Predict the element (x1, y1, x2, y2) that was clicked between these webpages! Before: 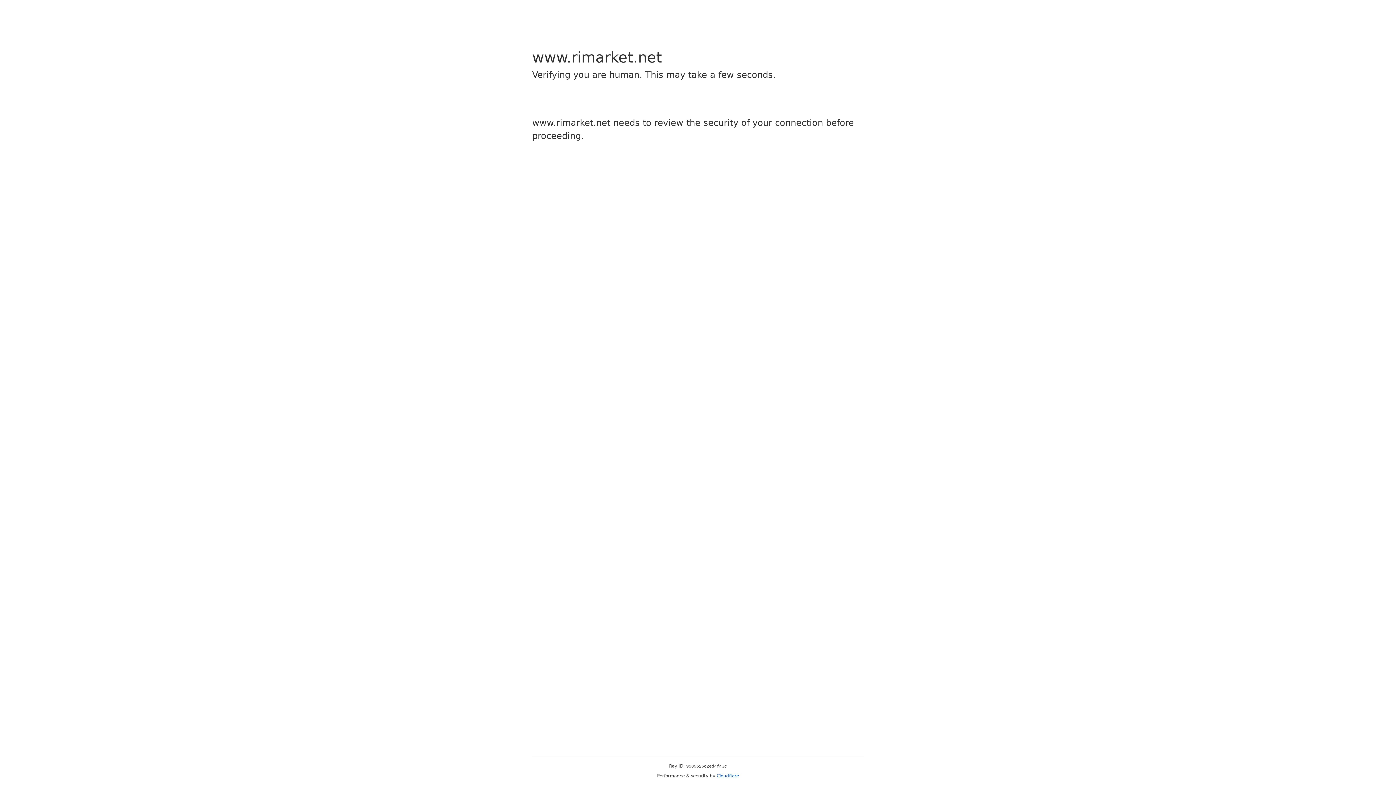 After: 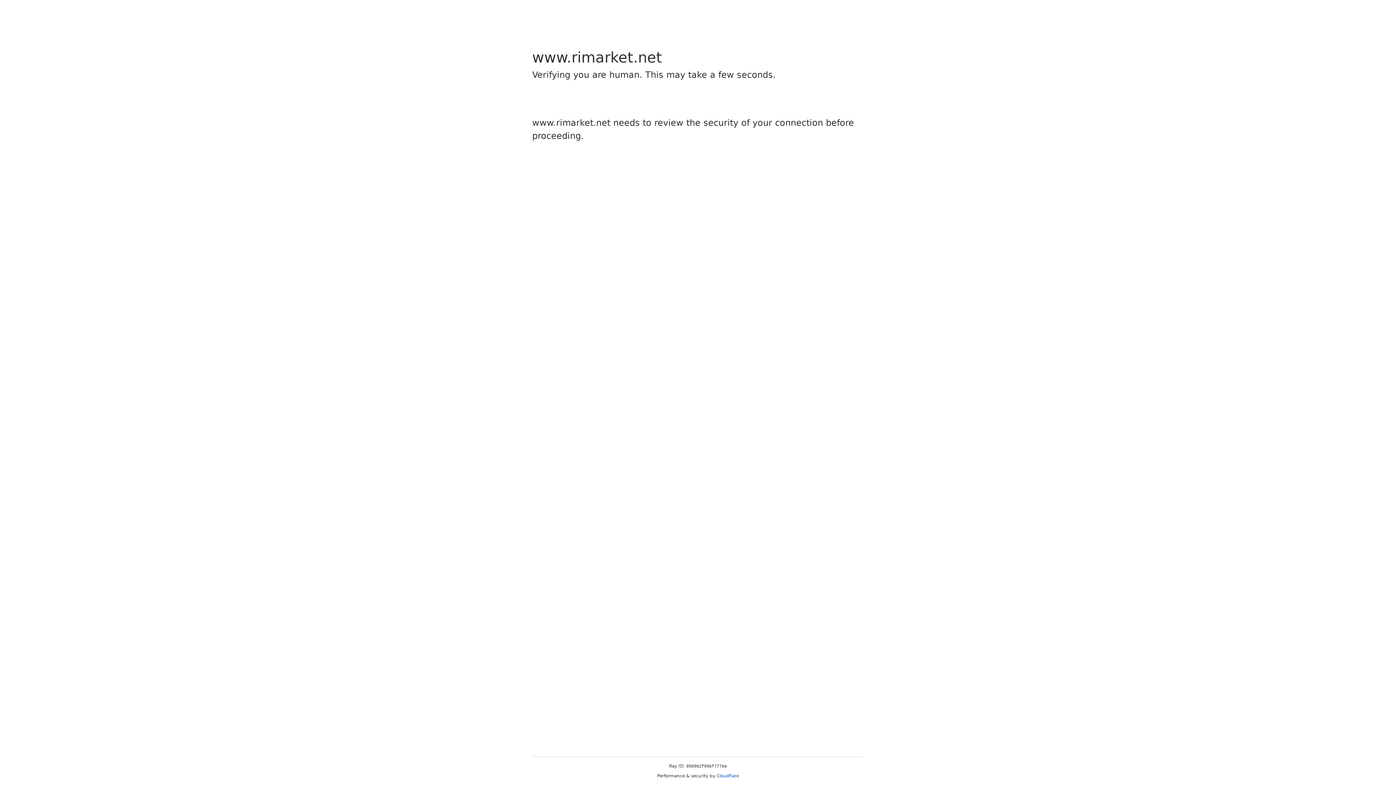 Action: bbox: (716, 773, 739, 778) label: Cloudflare